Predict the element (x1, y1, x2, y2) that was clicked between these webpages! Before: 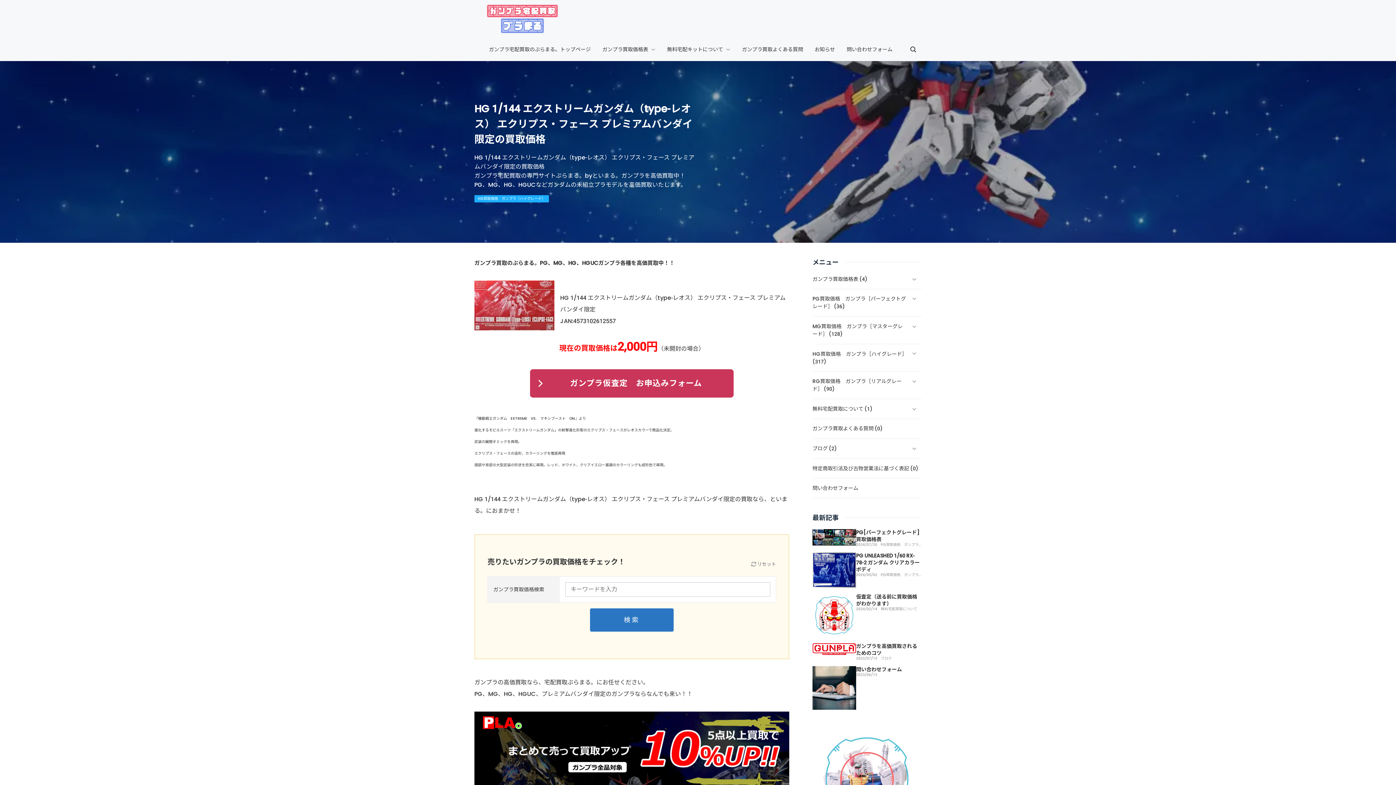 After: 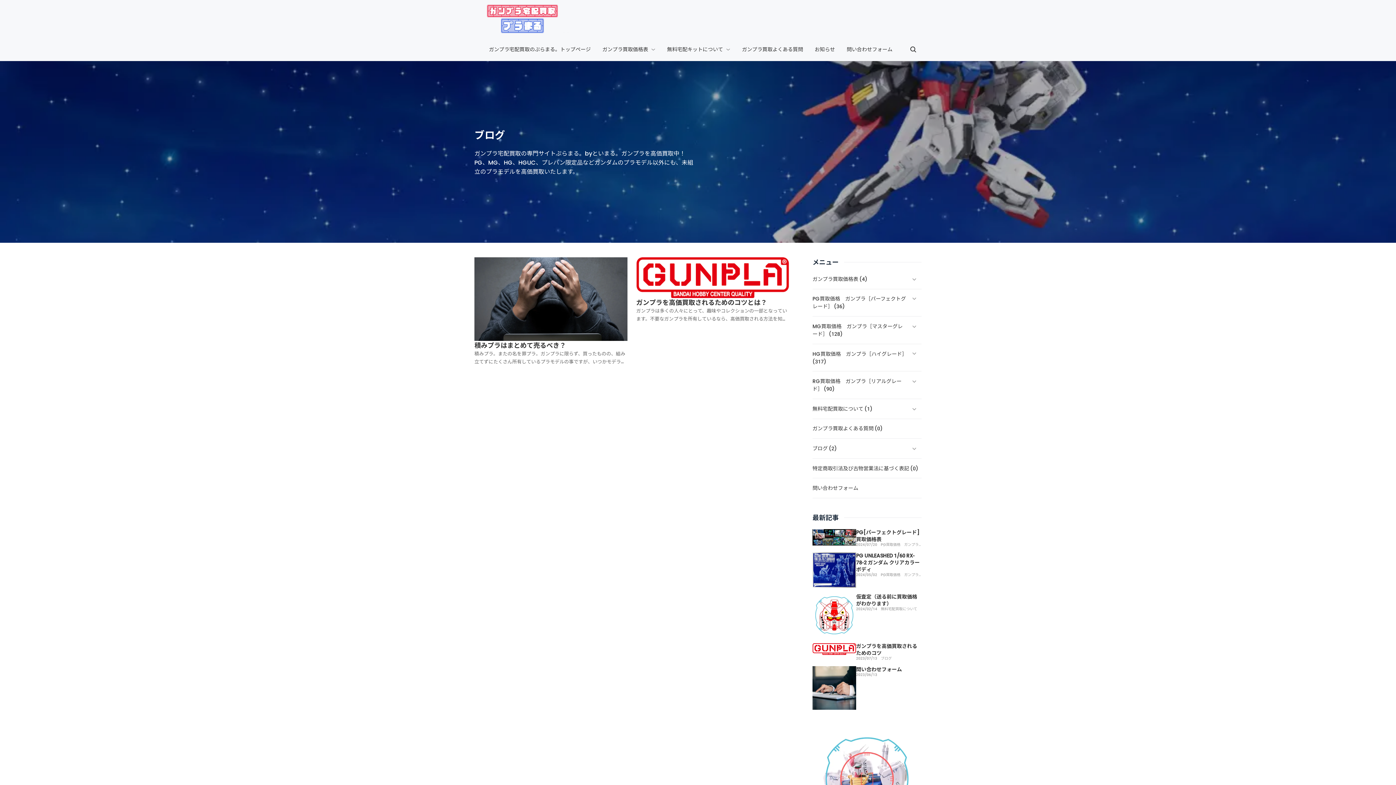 Action: label: ブログ (2) bbox: (812, 438, 921, 458)